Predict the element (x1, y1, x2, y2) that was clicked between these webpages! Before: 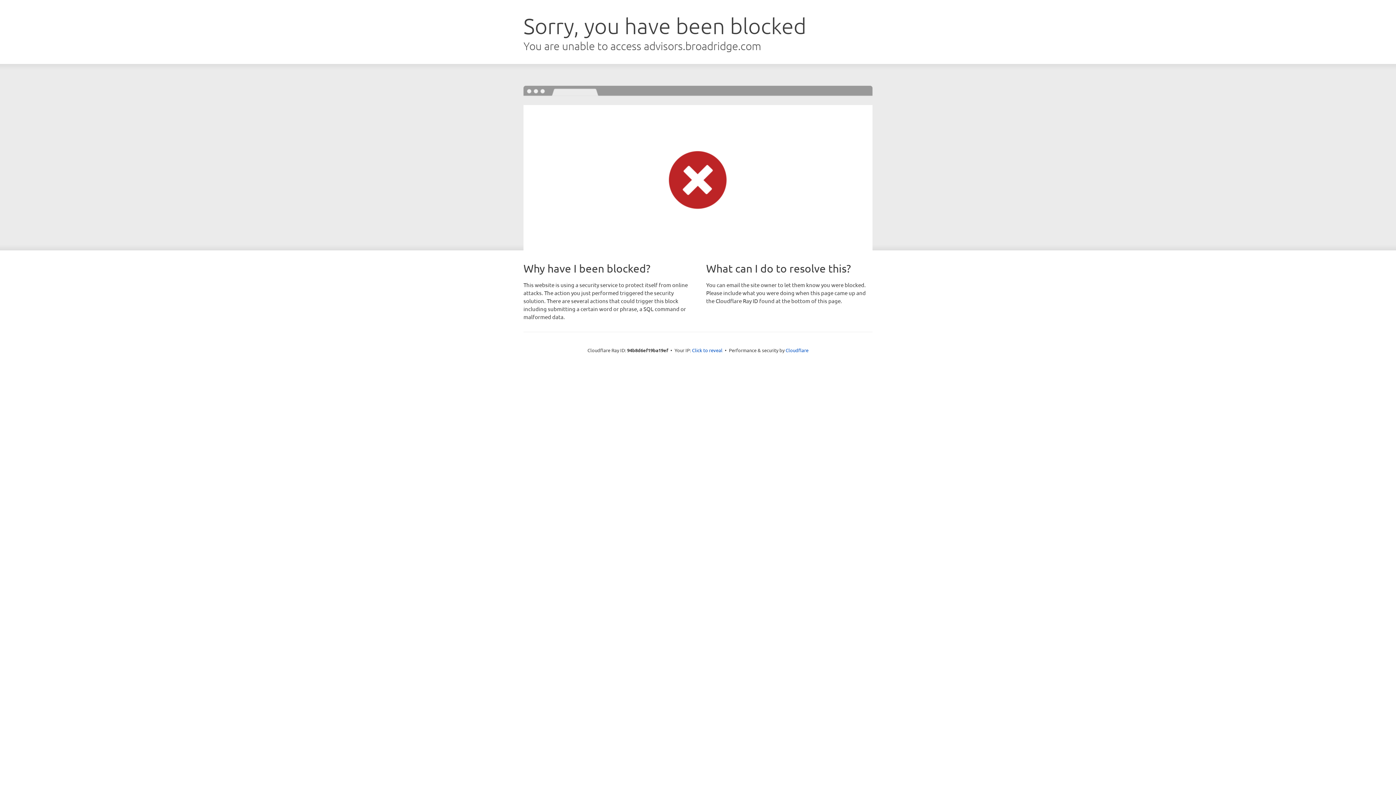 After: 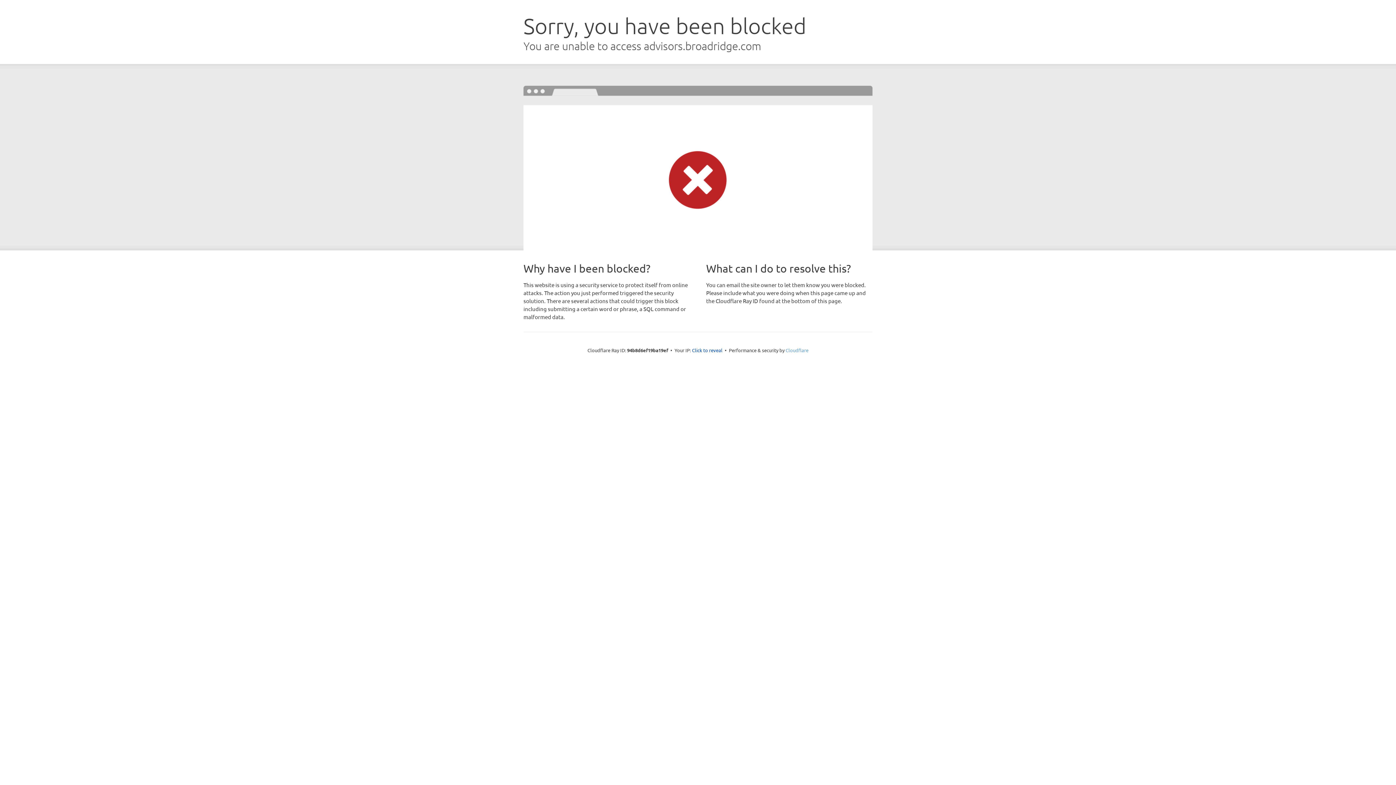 Action: label: Cloudflare bbox: (785, 347, 808, 353)